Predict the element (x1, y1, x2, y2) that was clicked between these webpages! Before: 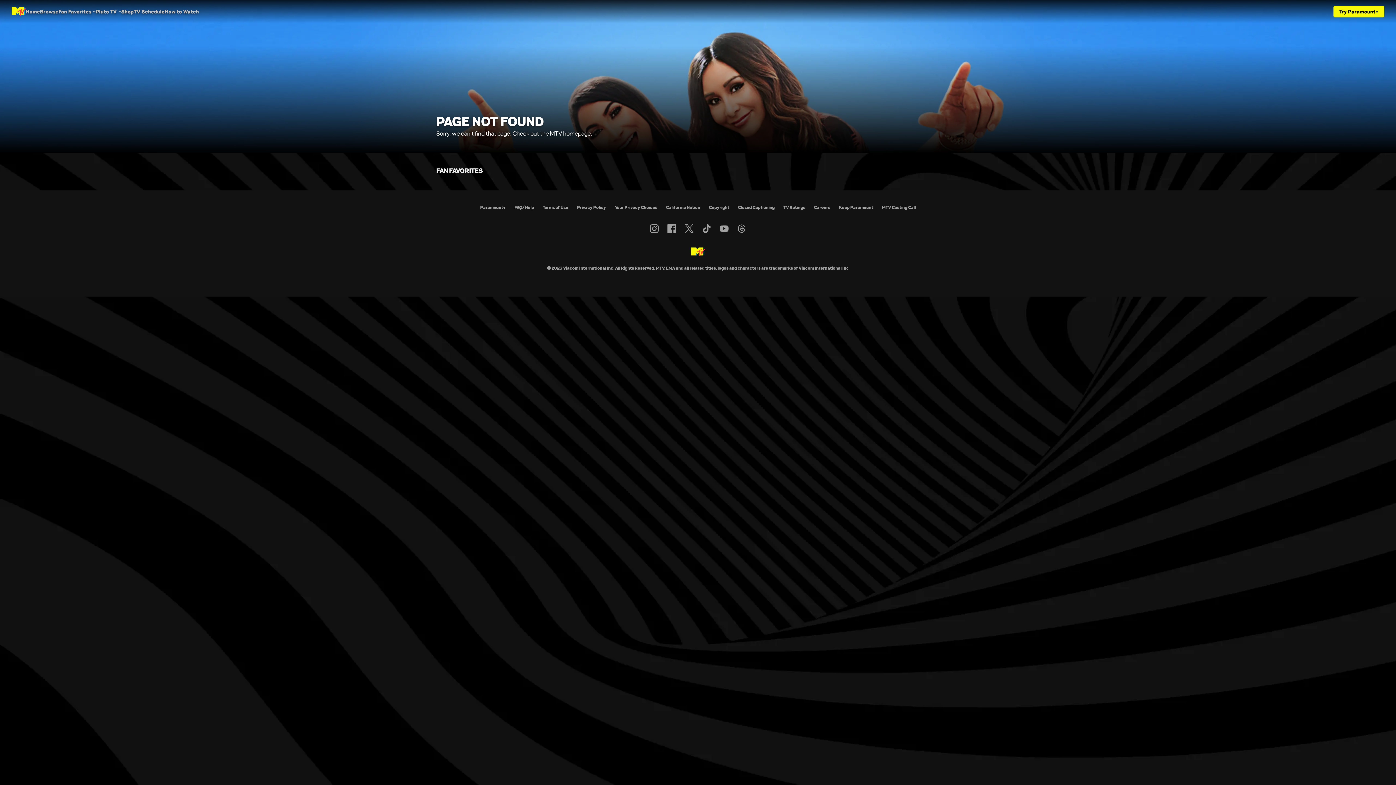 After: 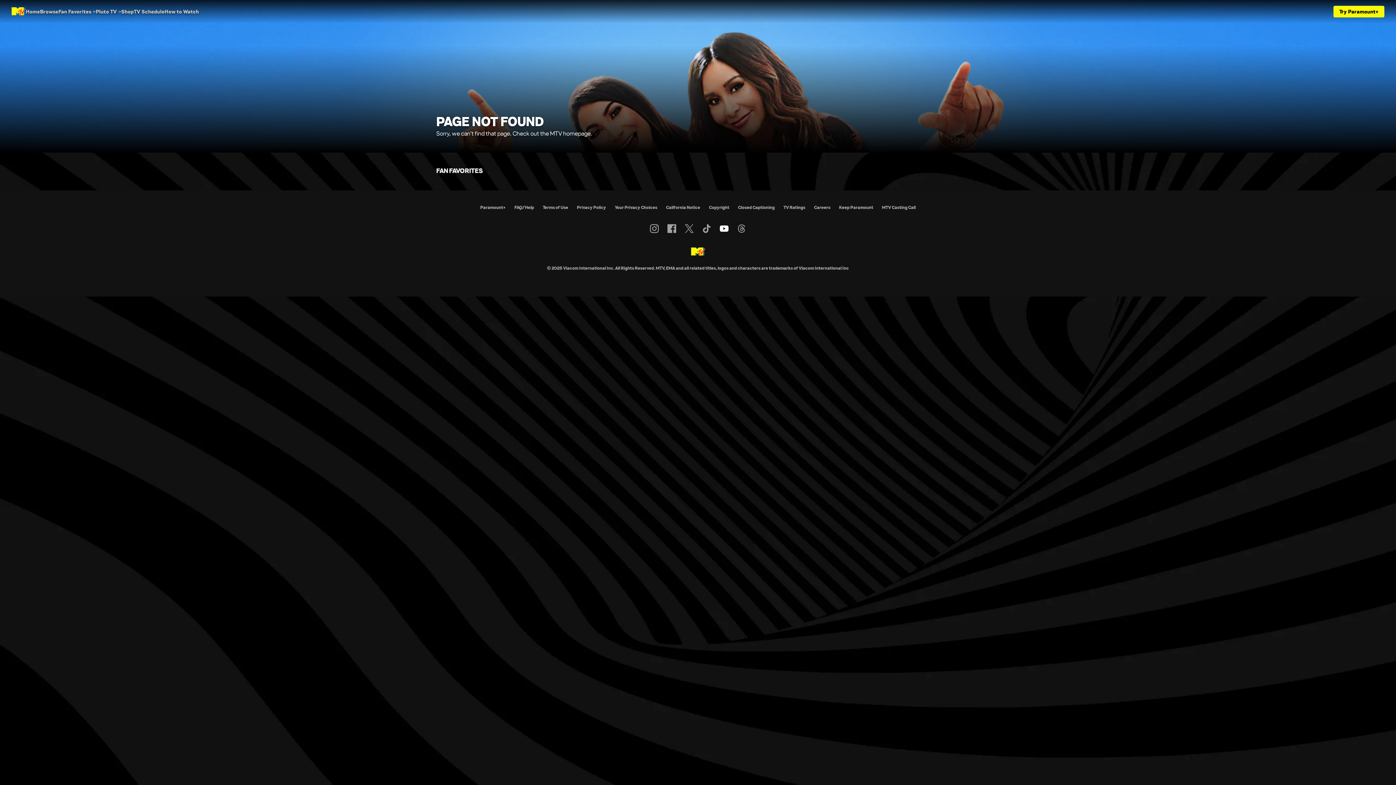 Action: bbox: (719, 224, 728, 233) label: Follow on Youtube